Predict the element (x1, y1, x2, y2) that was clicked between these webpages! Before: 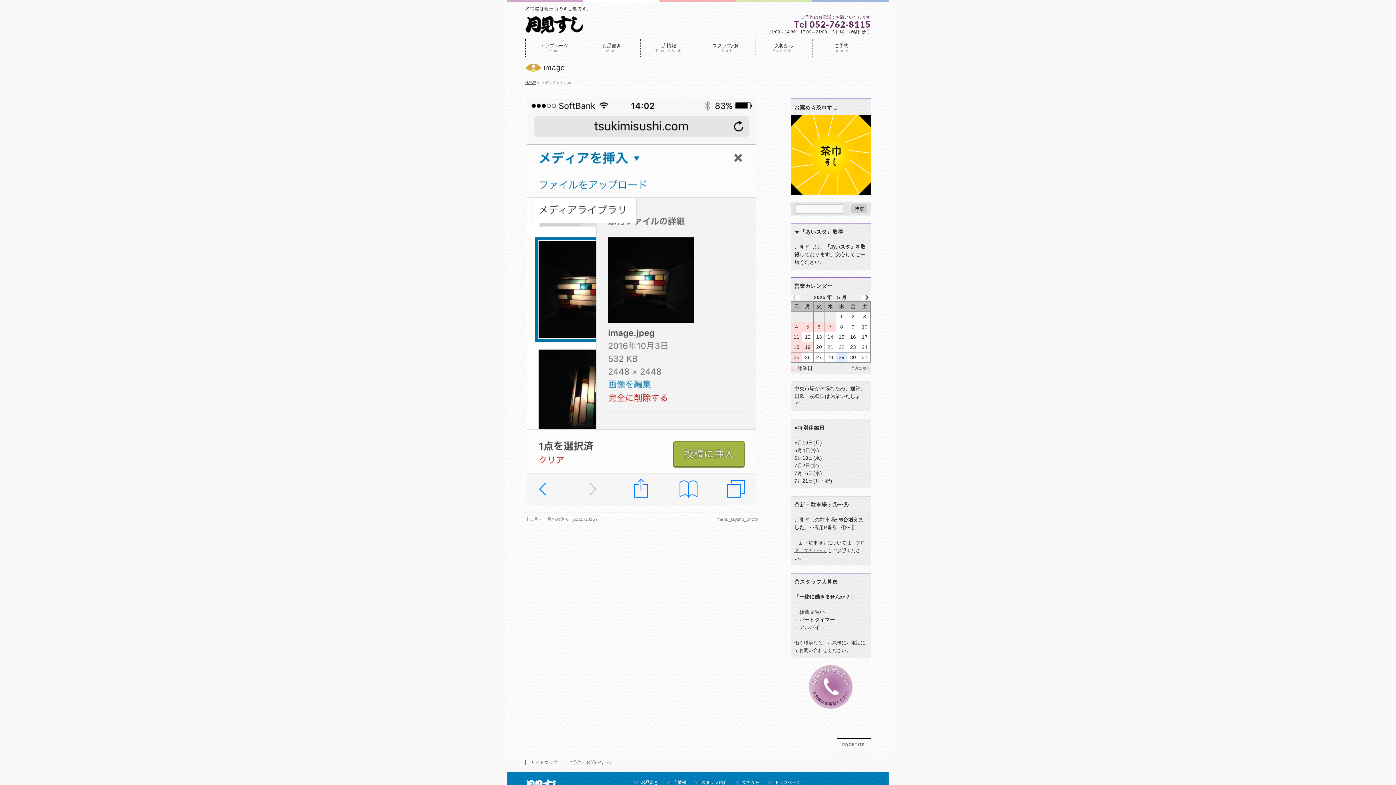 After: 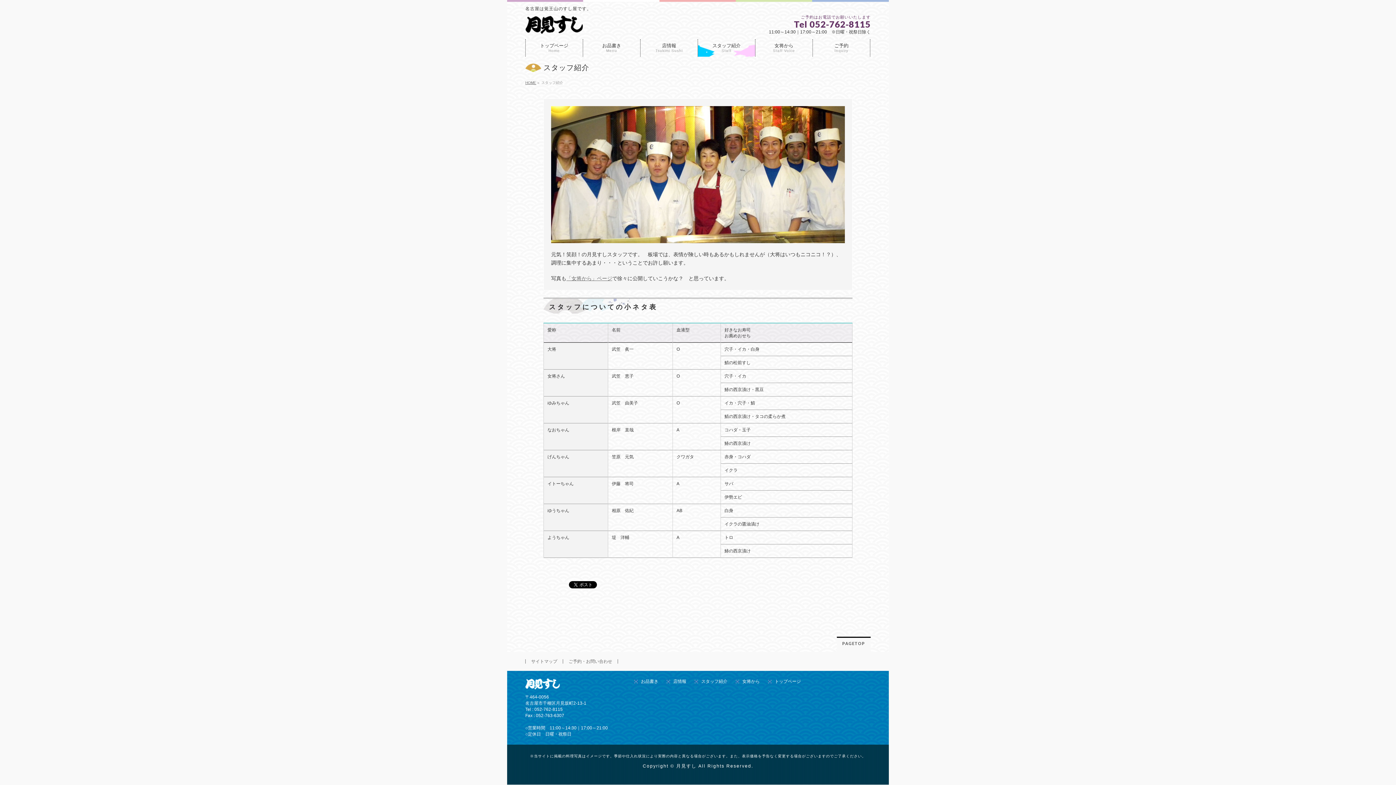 Action: bbox: (698, 39, 755, 56) label: スタッフ紹介
Staff